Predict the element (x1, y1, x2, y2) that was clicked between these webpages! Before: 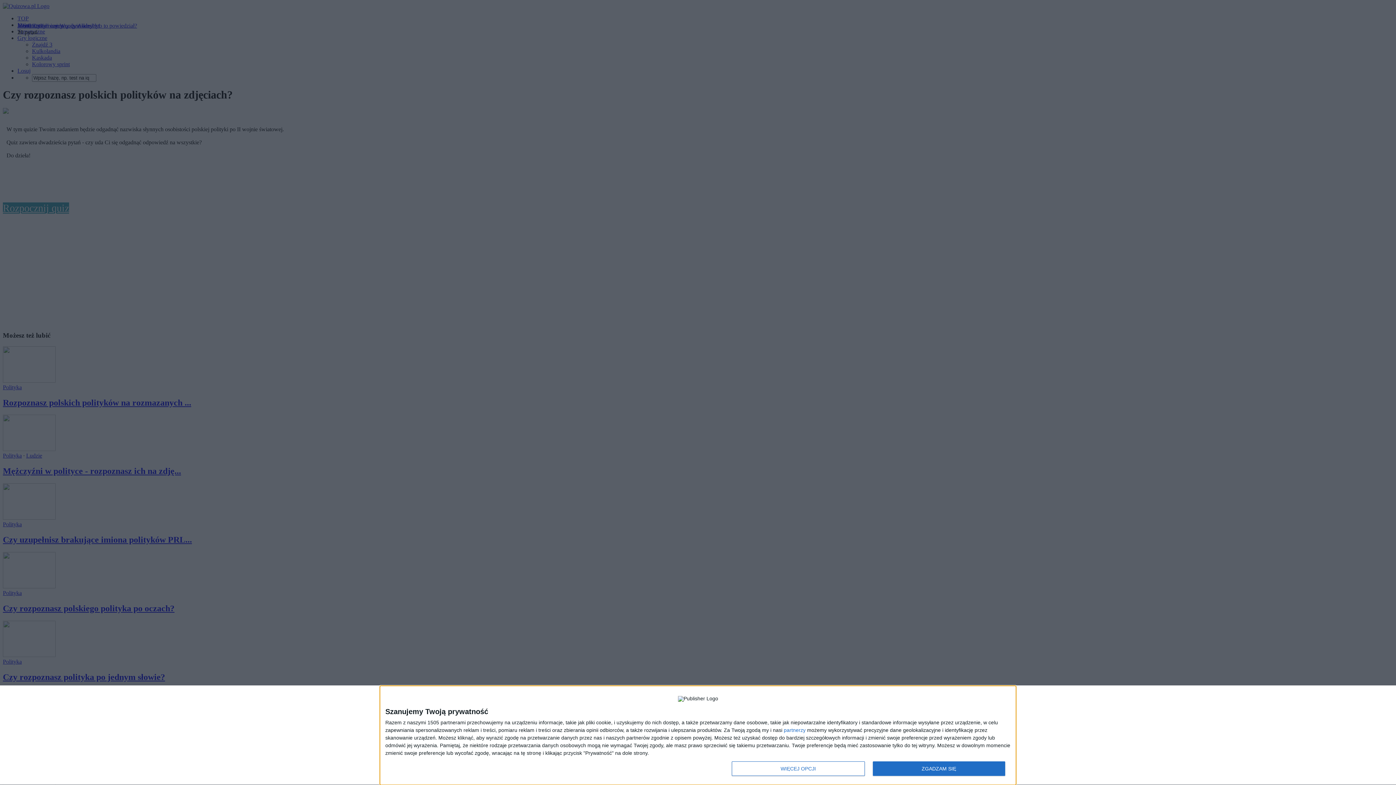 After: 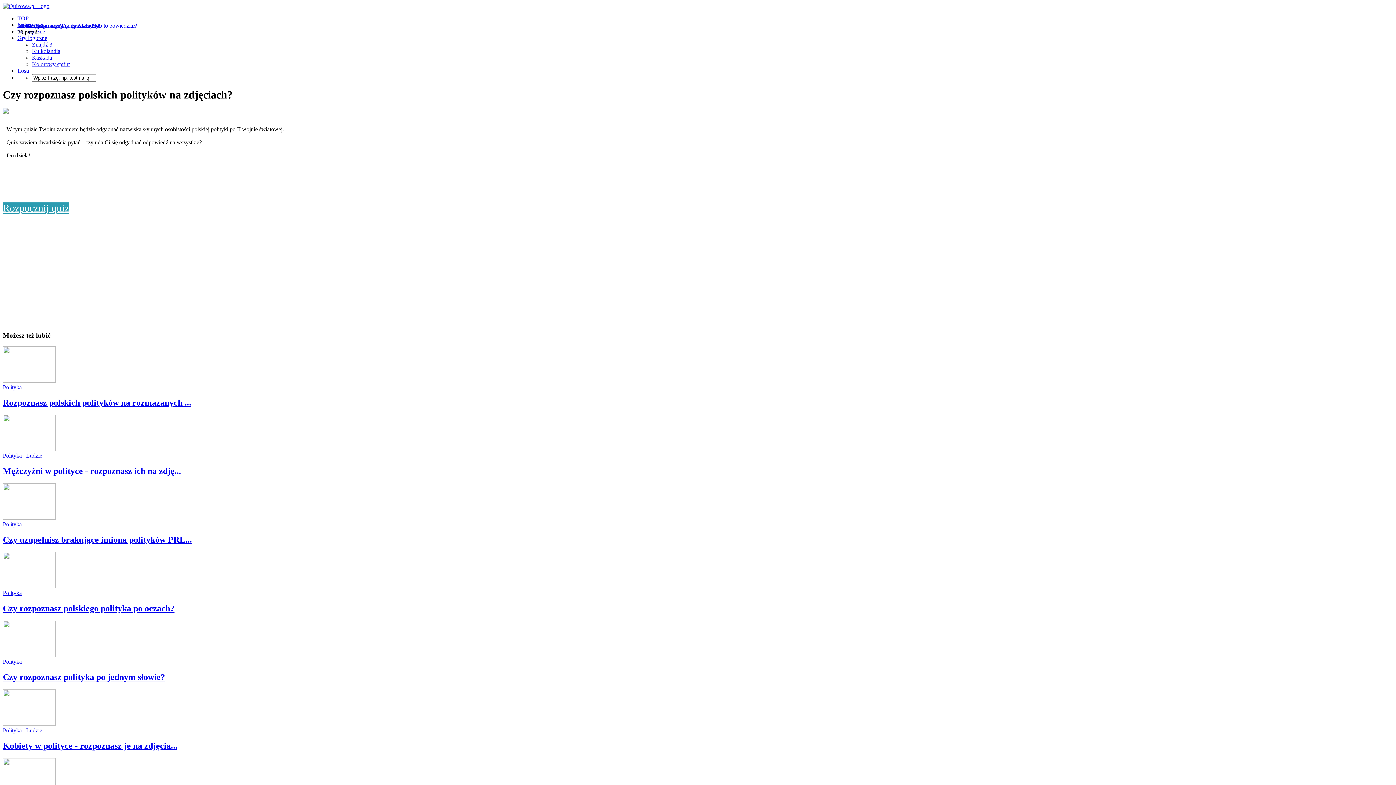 Action: bbox: (872, 761, 1005, 776) label: ZGADZAM SIĘ